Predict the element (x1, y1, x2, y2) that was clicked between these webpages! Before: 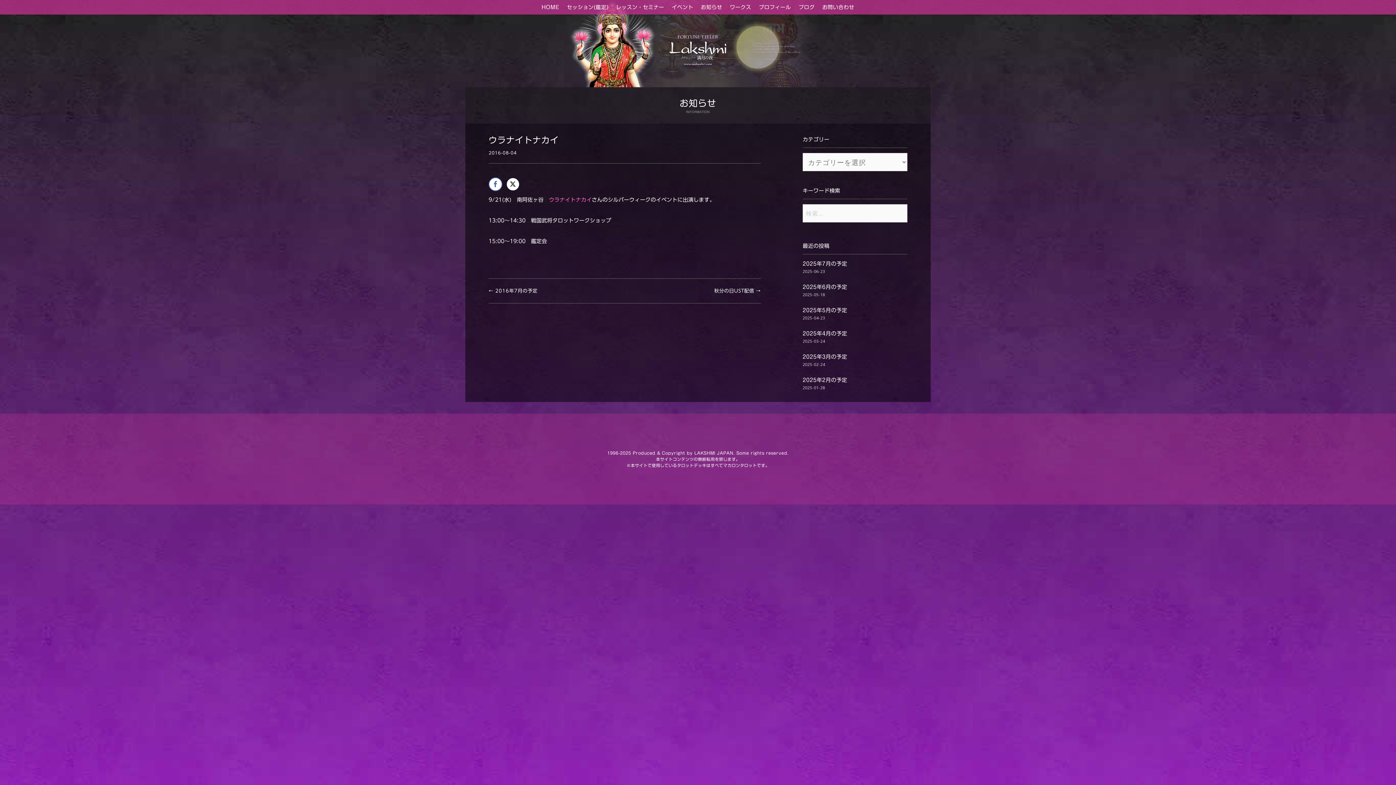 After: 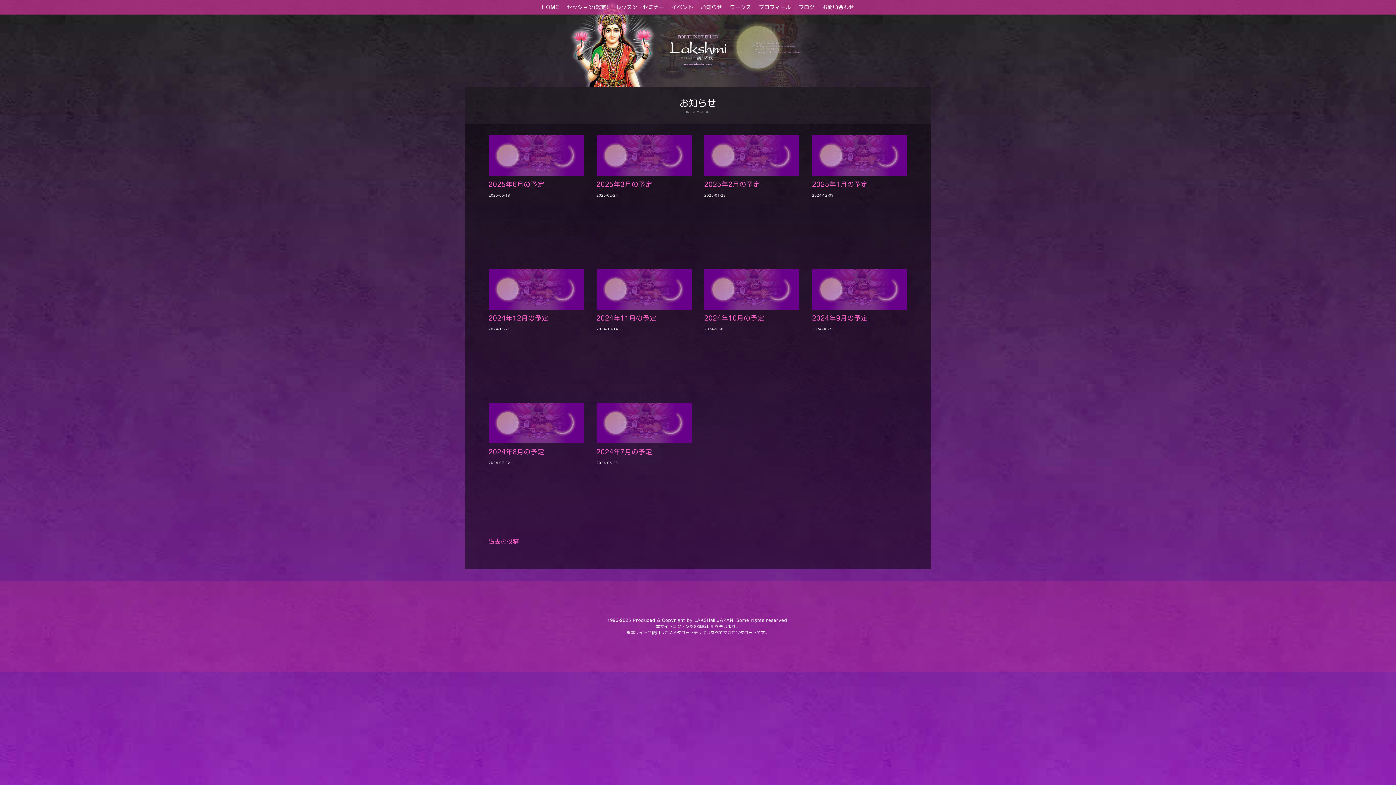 Action: bbox: (679, 98, 716, 107) label: お知らせ